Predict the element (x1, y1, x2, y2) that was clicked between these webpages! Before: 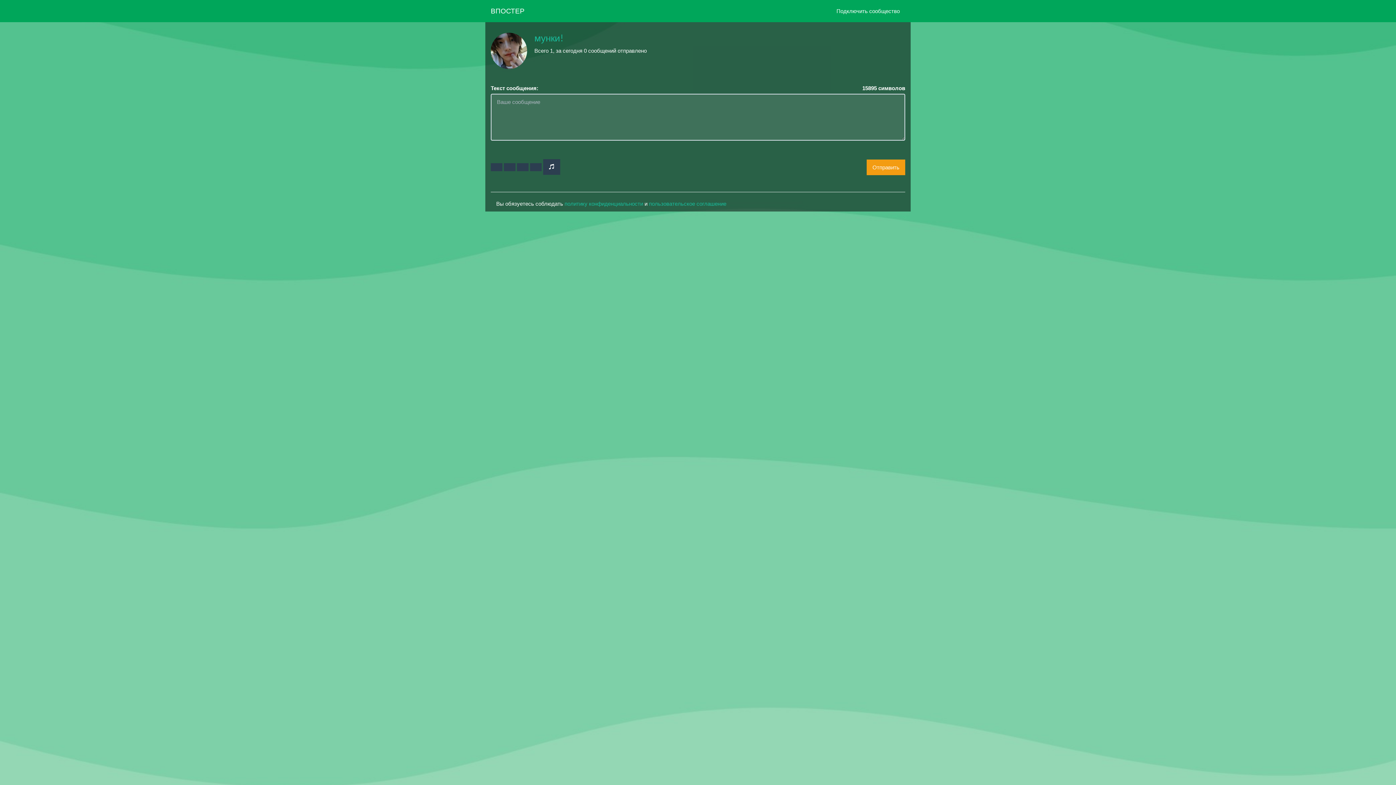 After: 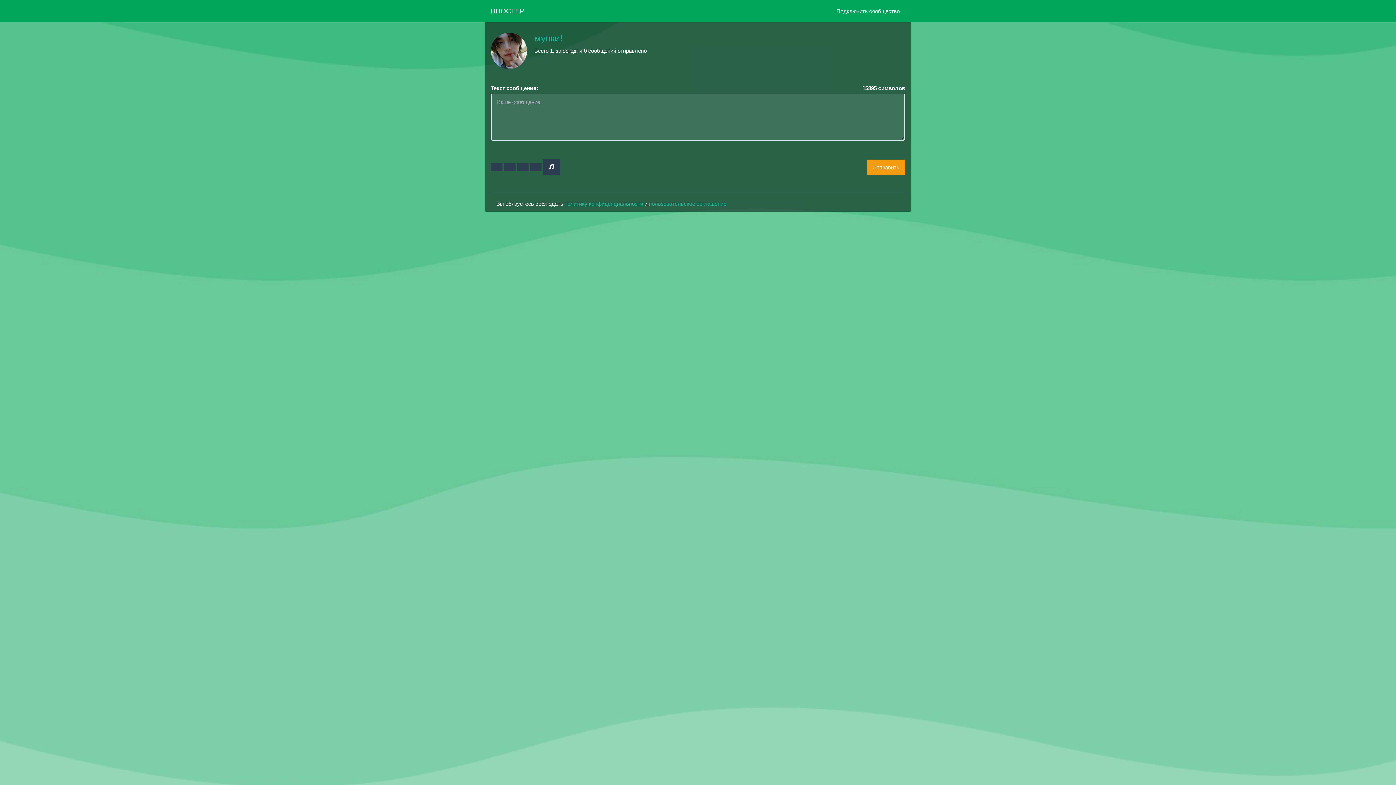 Action: bbox: (564, 200, 643, 206) label: политику конфиденциальности